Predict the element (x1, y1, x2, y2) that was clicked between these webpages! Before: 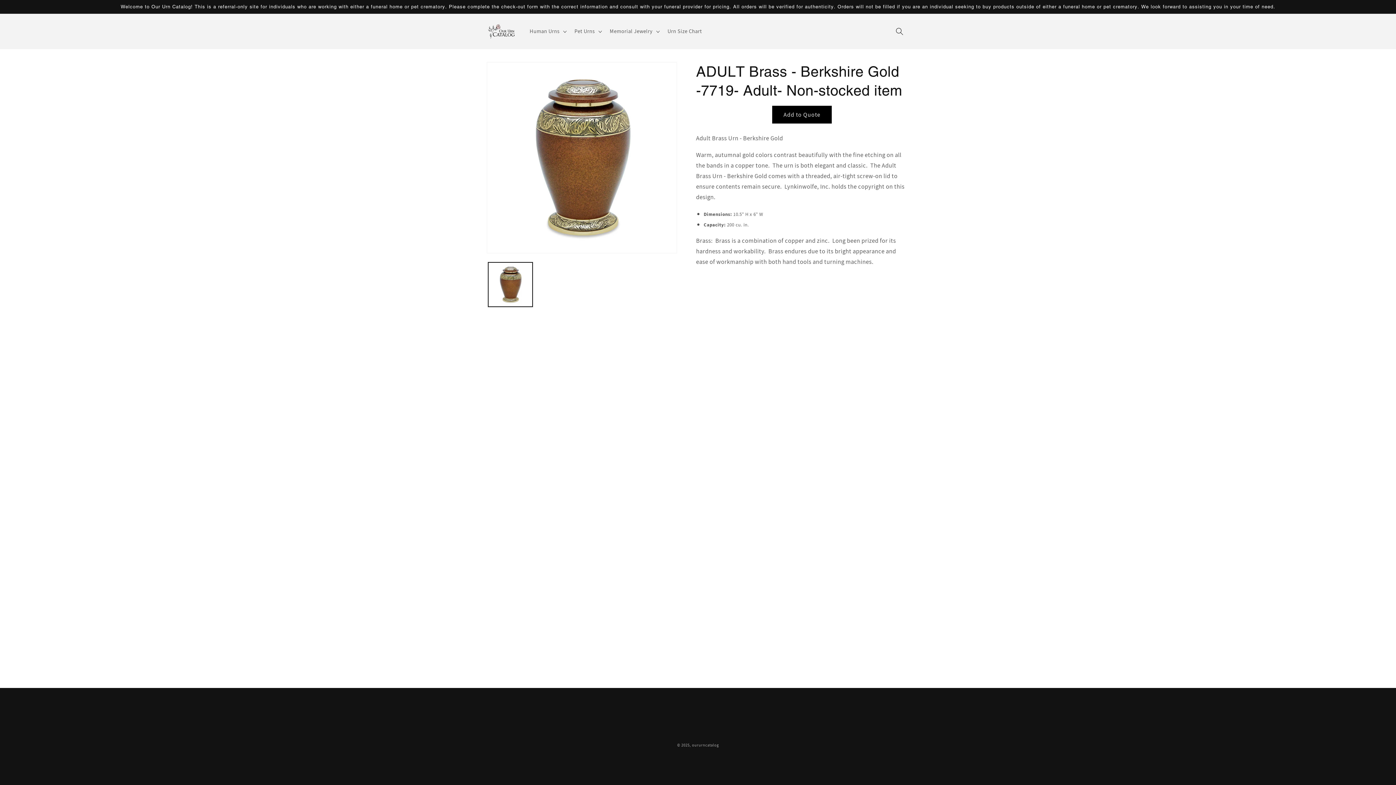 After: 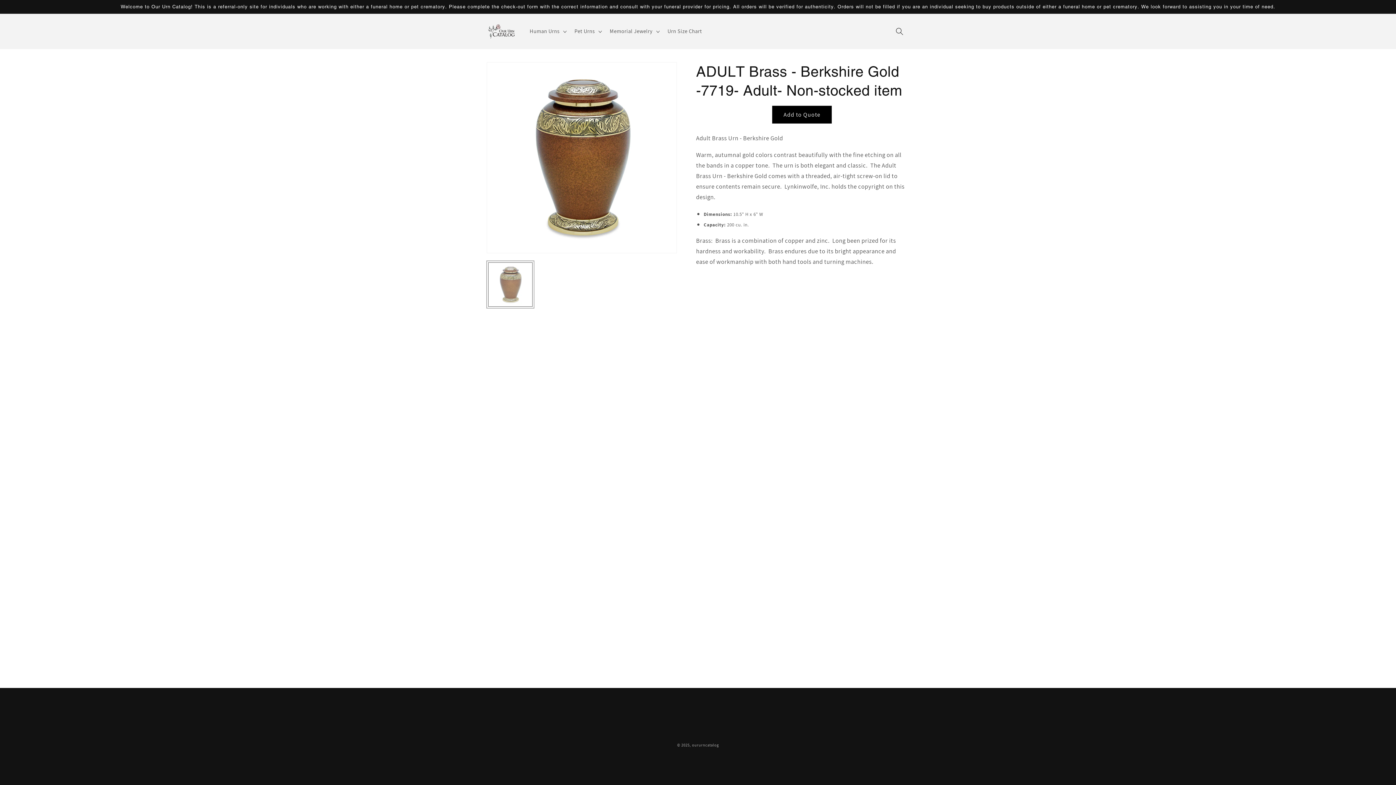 Action: bbox: (488, 262, 532, 306) label: Load image 1 in gallery view